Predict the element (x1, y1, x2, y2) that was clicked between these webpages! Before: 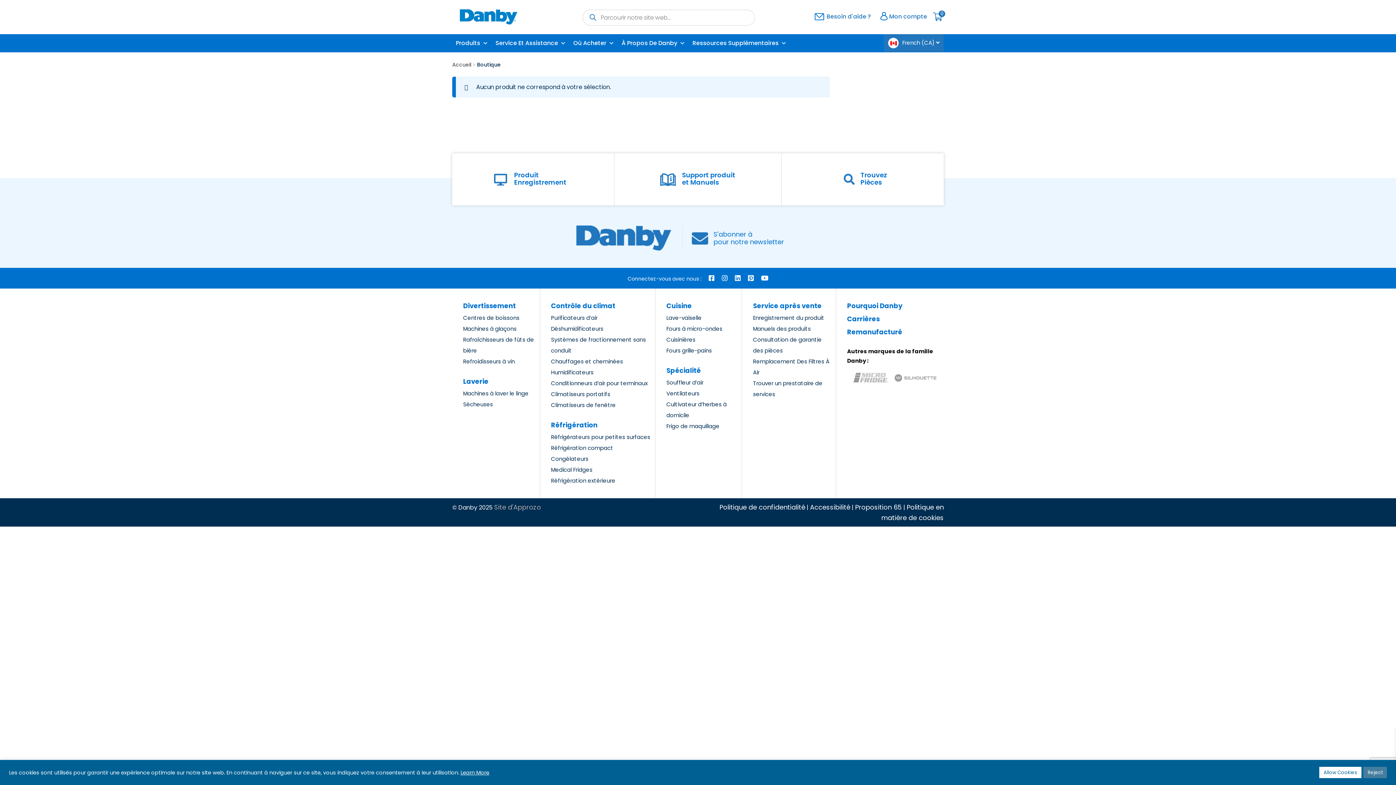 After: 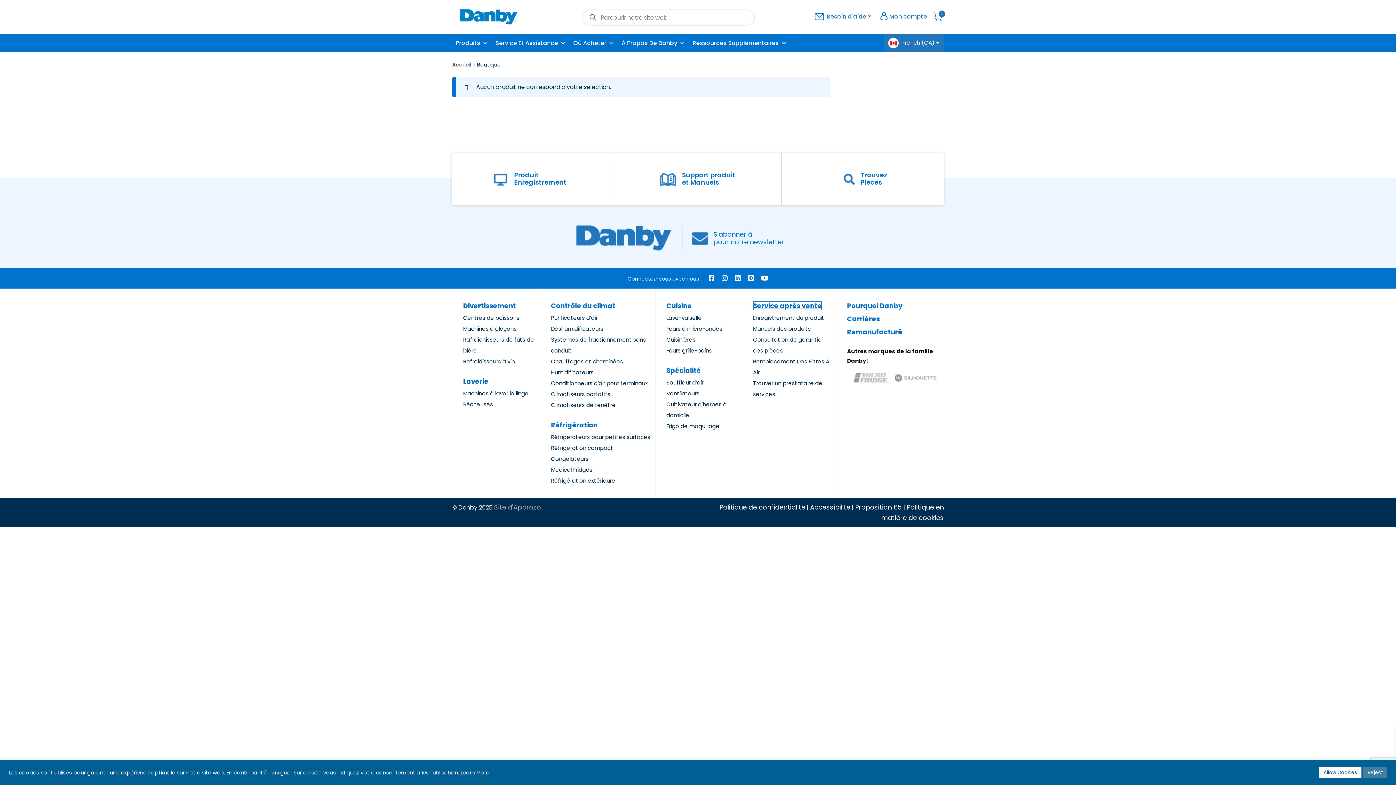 Action: label: Service après vente bbox: (753, 301, 821, 310)